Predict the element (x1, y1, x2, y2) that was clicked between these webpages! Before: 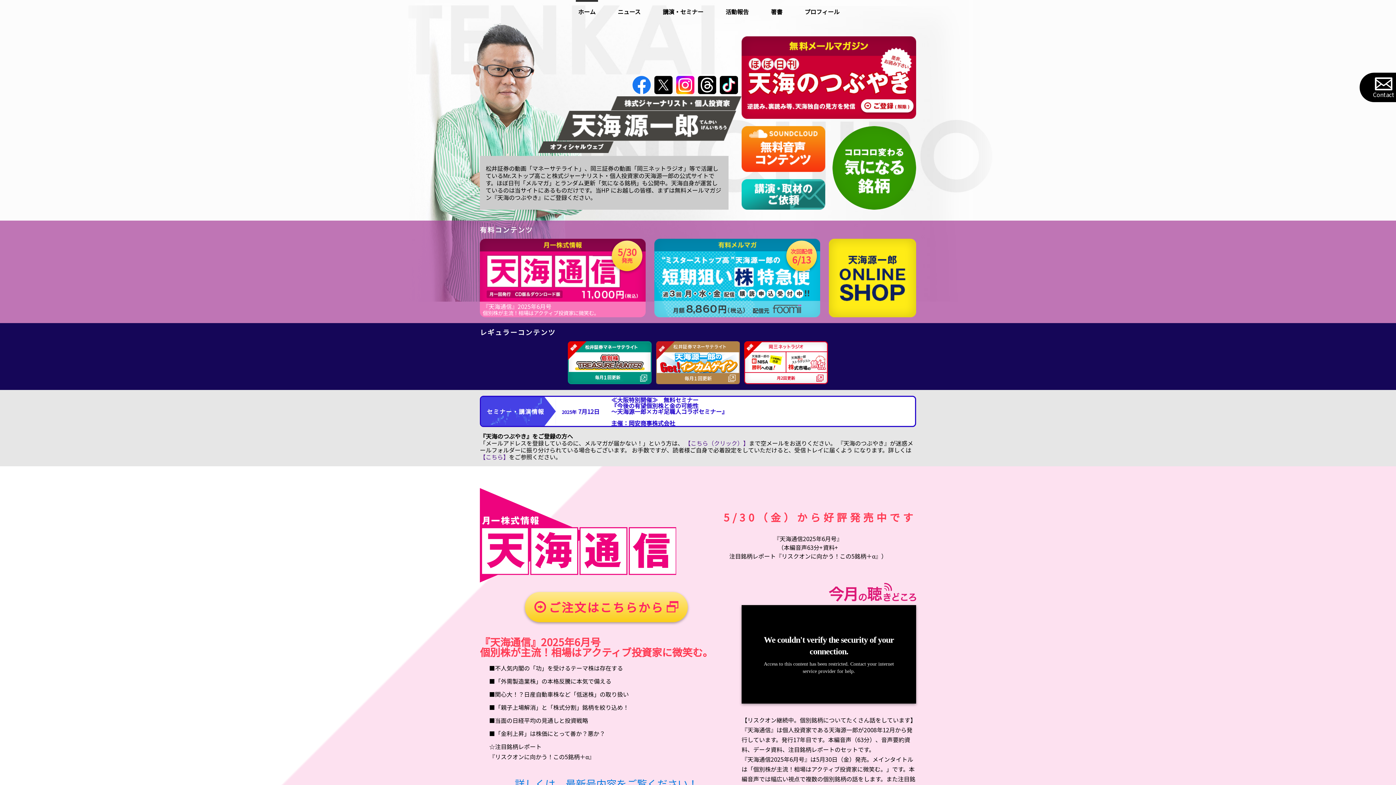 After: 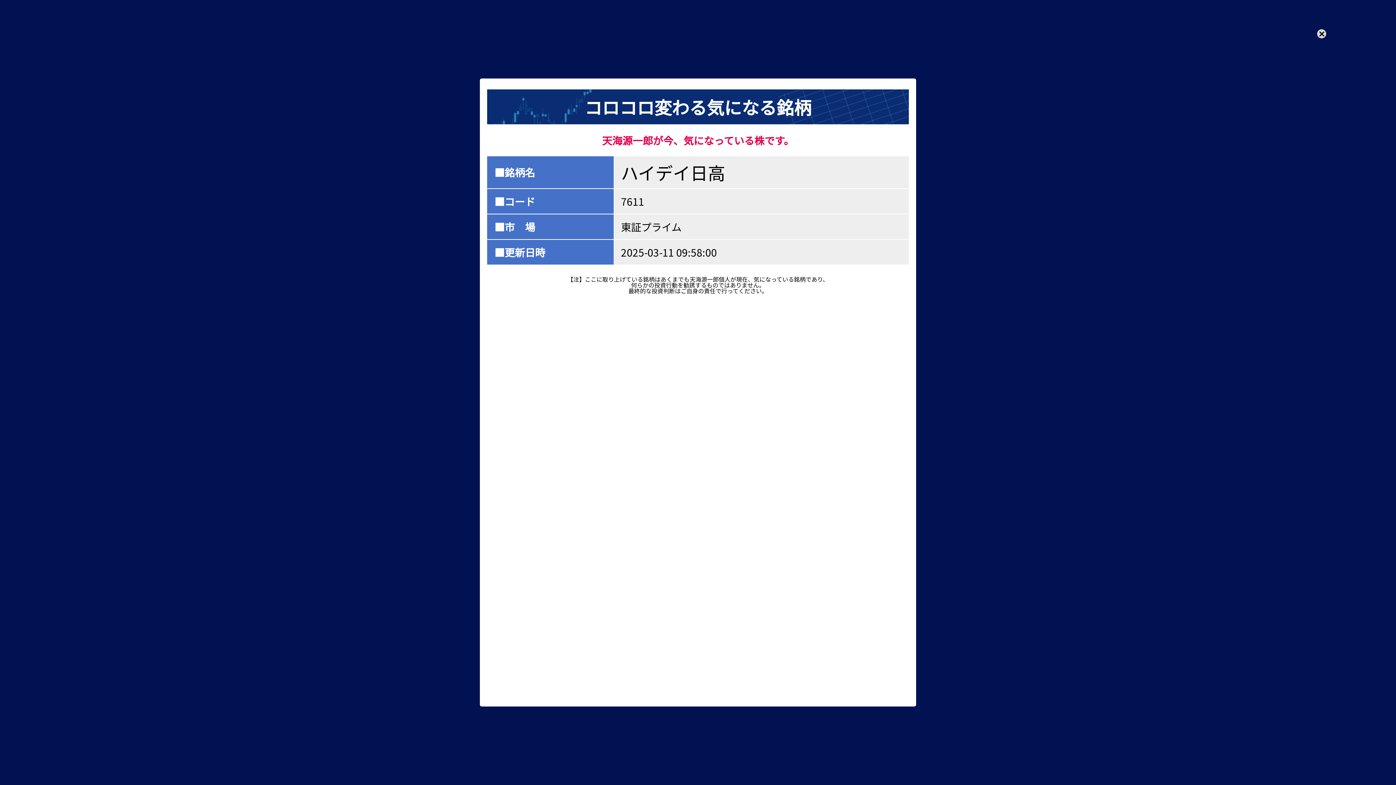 Action: bbox: (832, 126, 916, 209)